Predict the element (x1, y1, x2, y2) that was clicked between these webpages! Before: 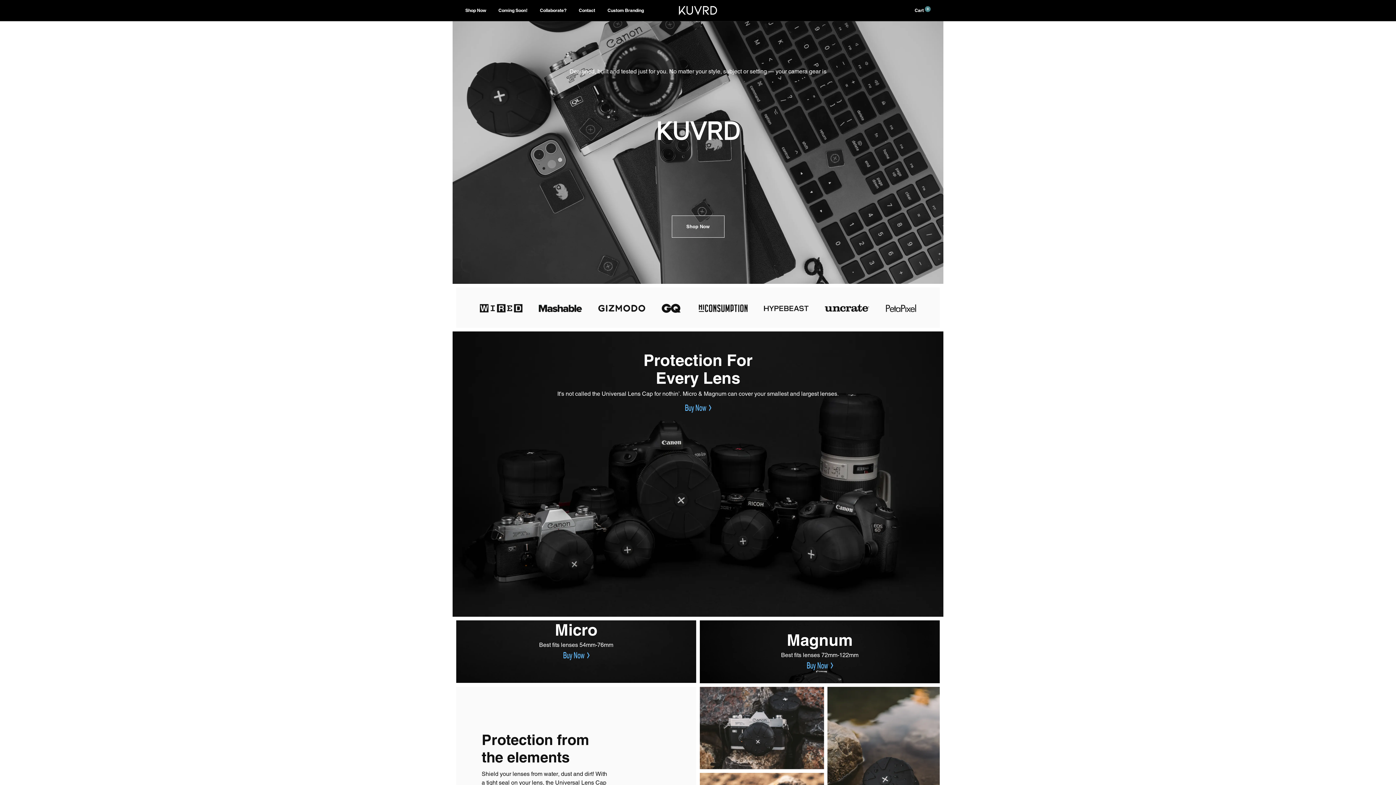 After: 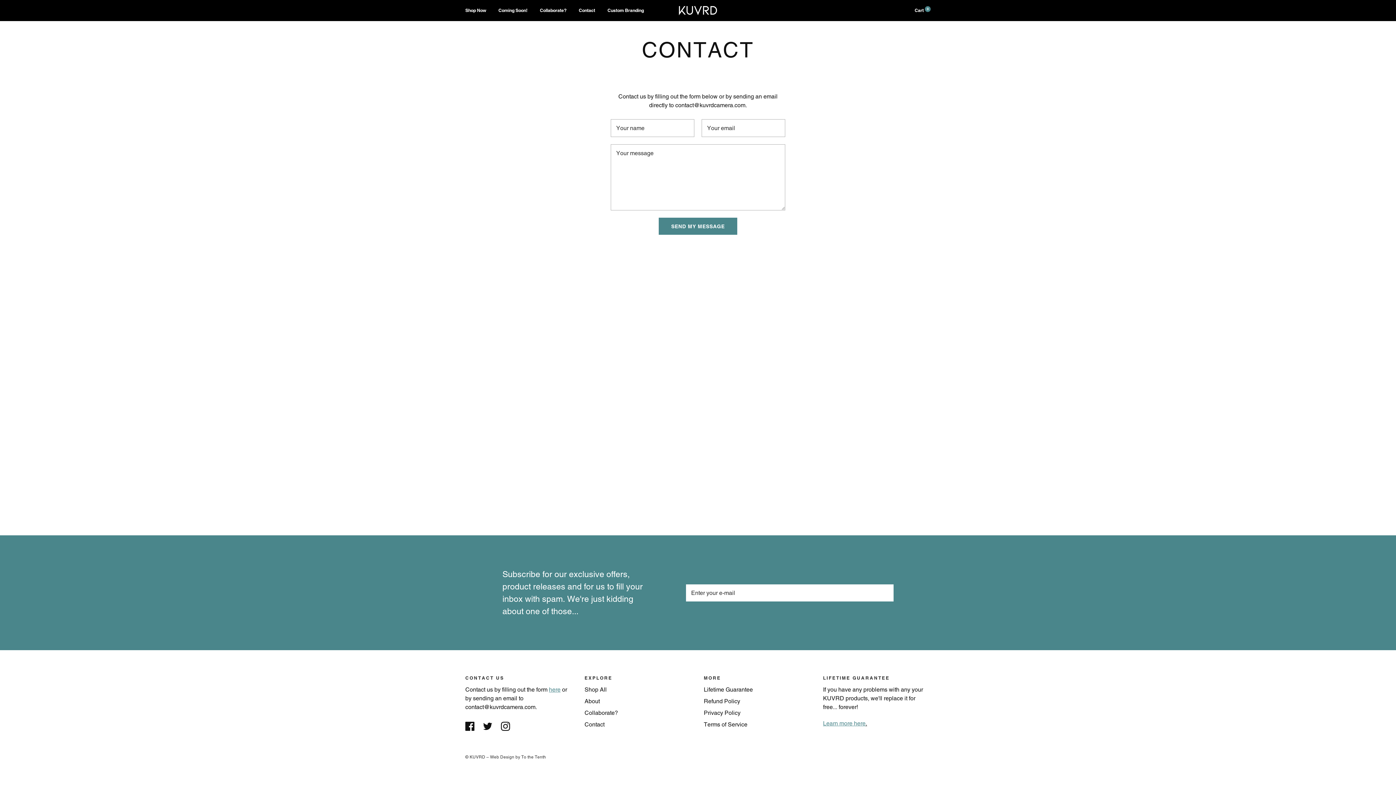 Action: bbox: (578, 7, 595, 13) label: Contact